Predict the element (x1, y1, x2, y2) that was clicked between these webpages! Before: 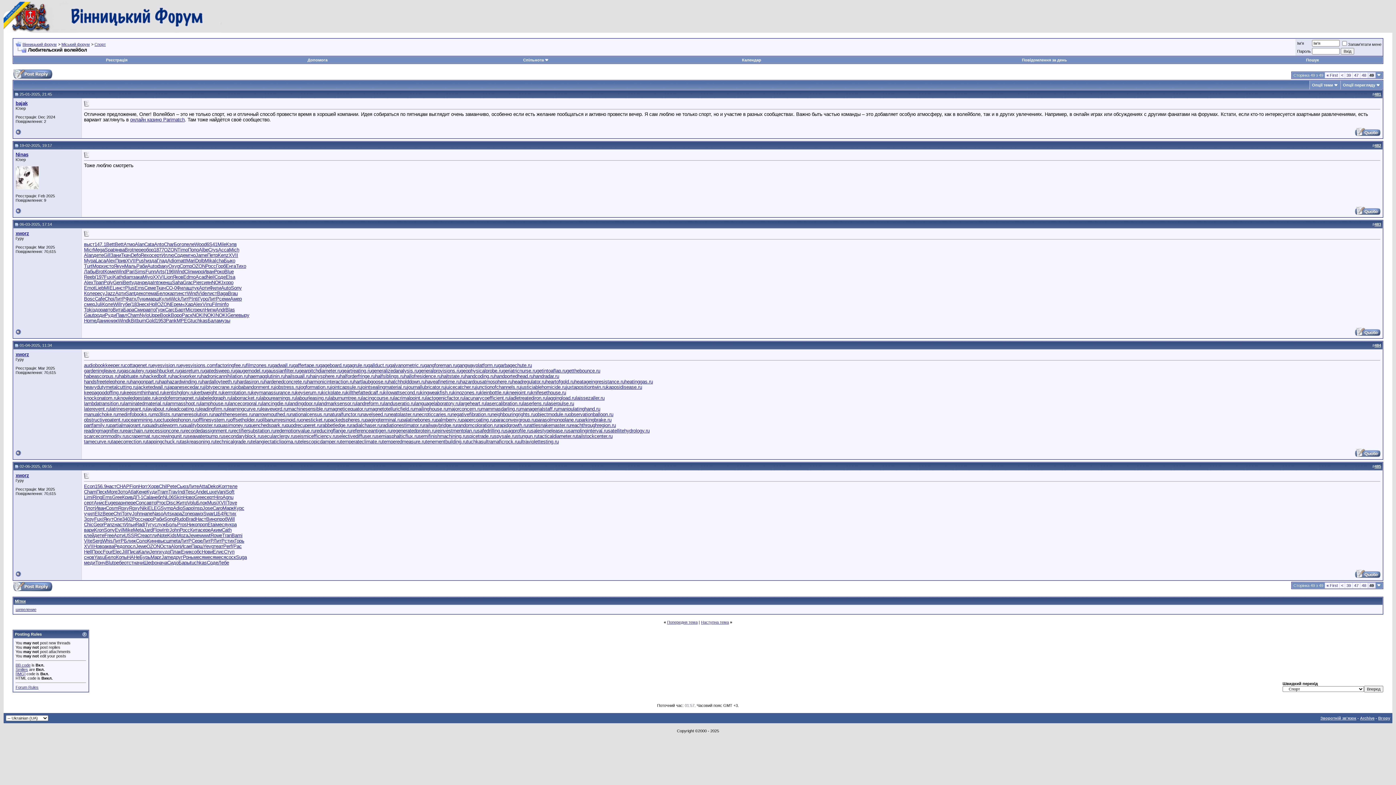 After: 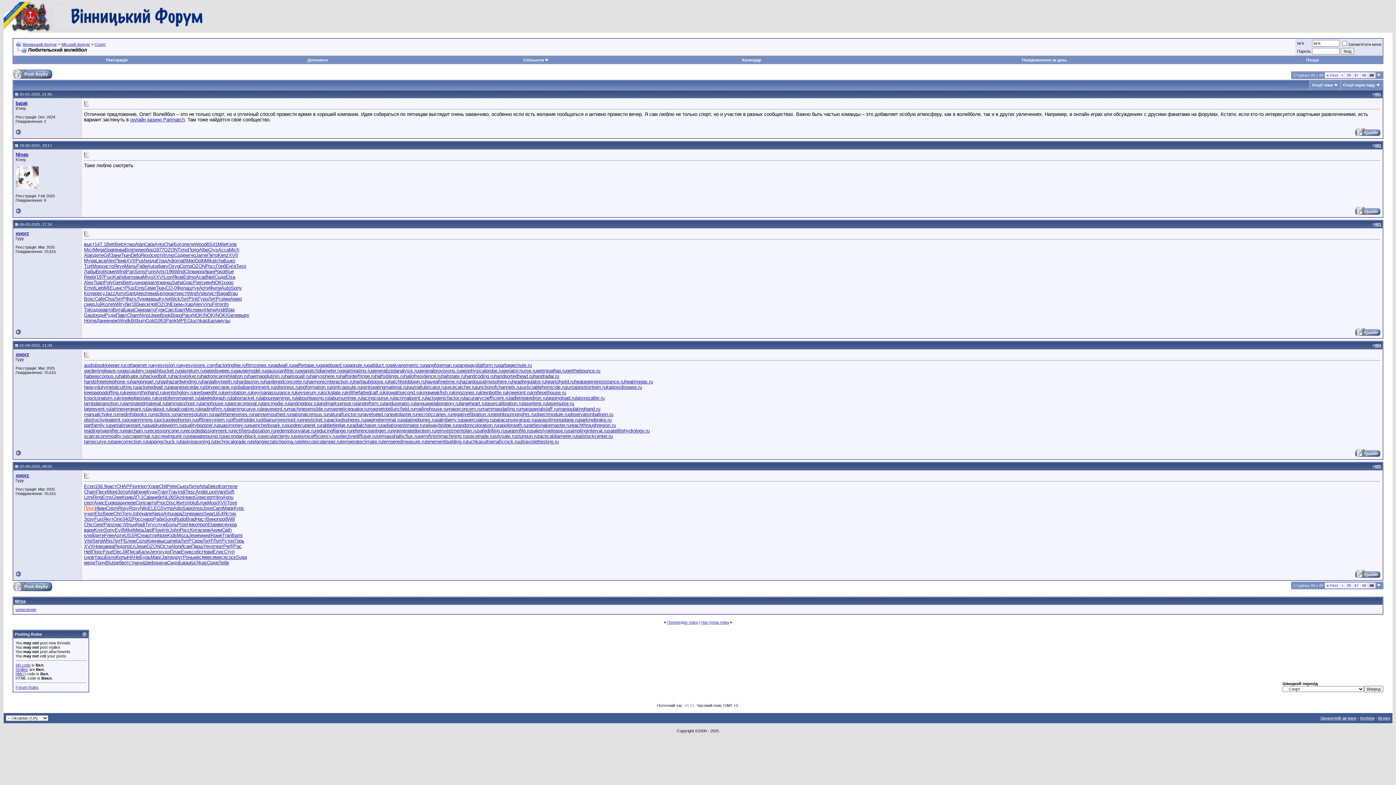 Action: label: Плот bbox: (84, 505, 94, 511)